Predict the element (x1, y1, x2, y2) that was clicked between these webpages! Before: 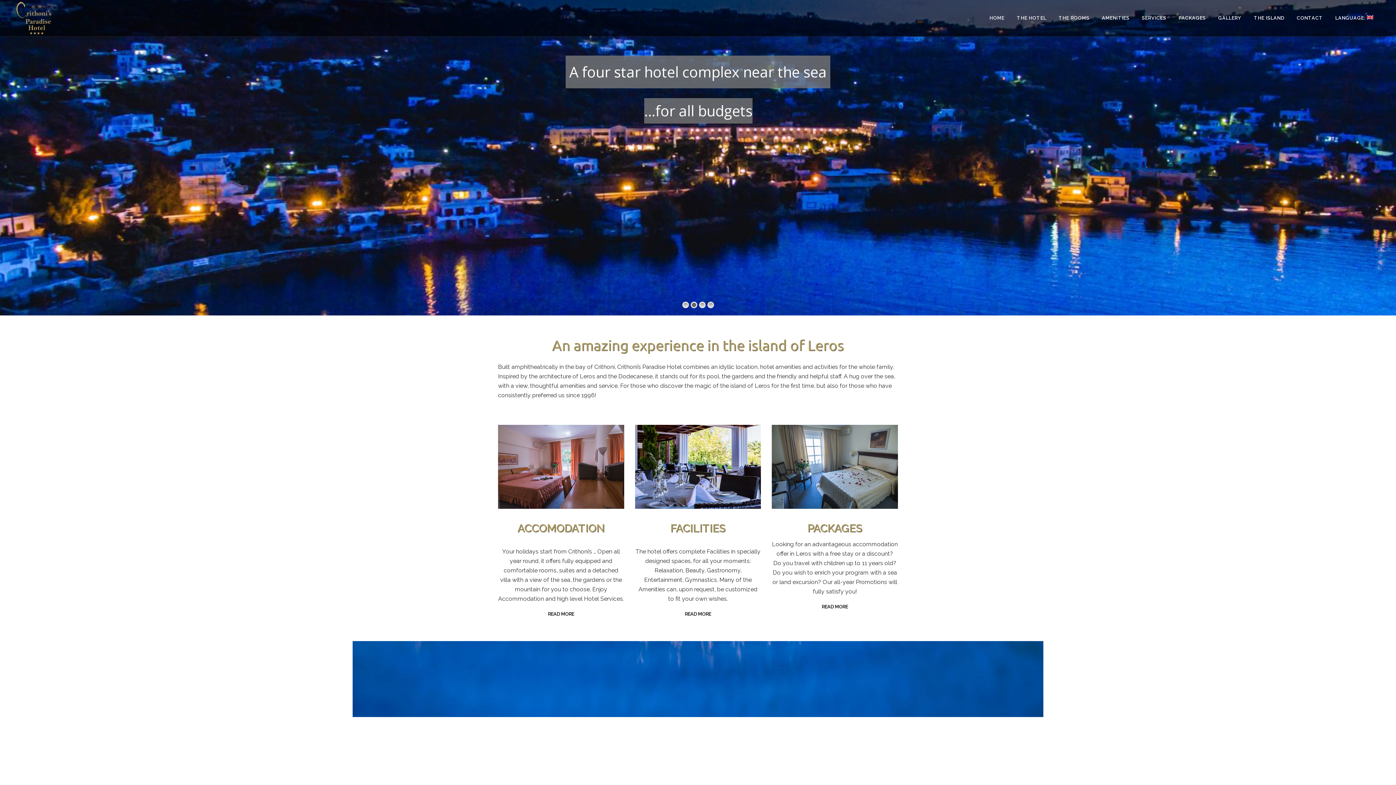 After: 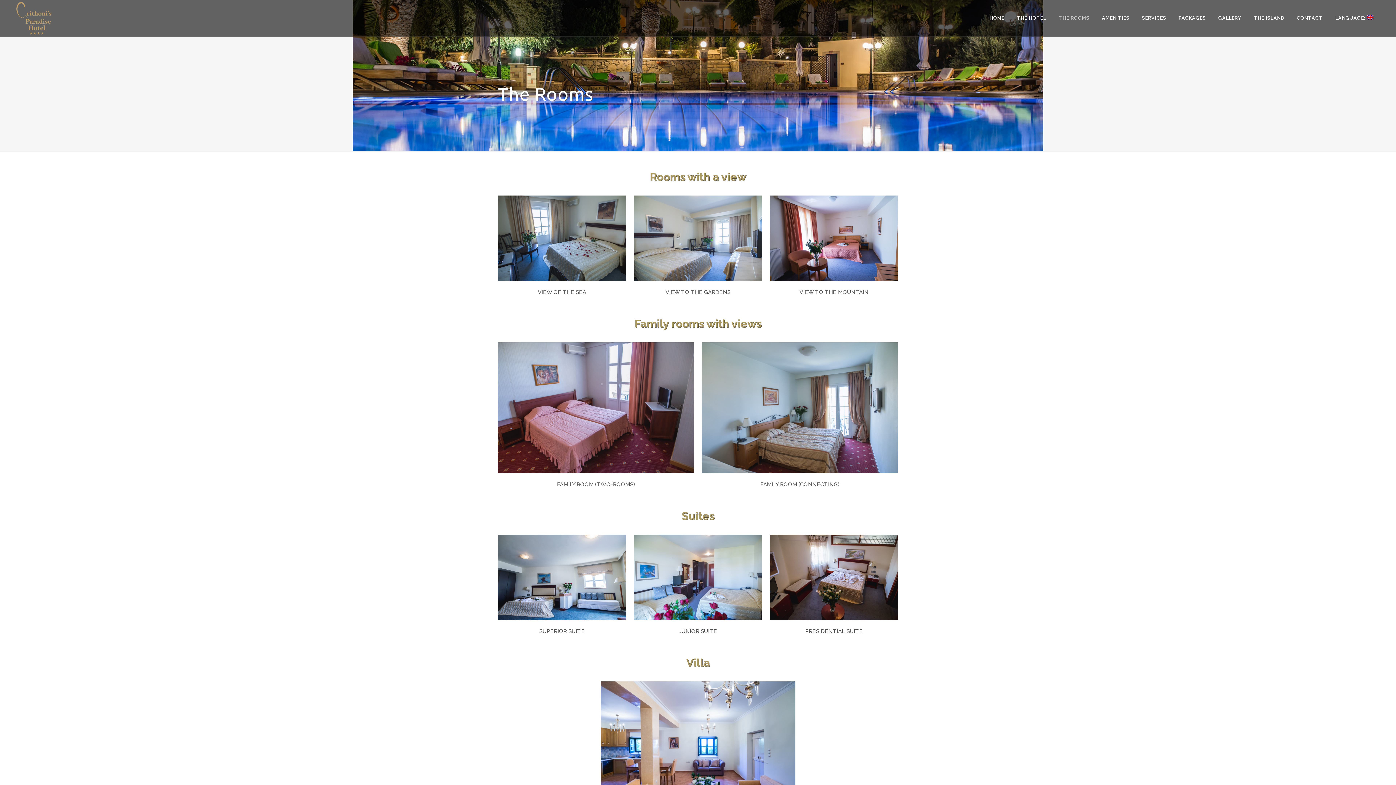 Action: label: THE ROOMS bbox: (1052, 0, 1096, 36)